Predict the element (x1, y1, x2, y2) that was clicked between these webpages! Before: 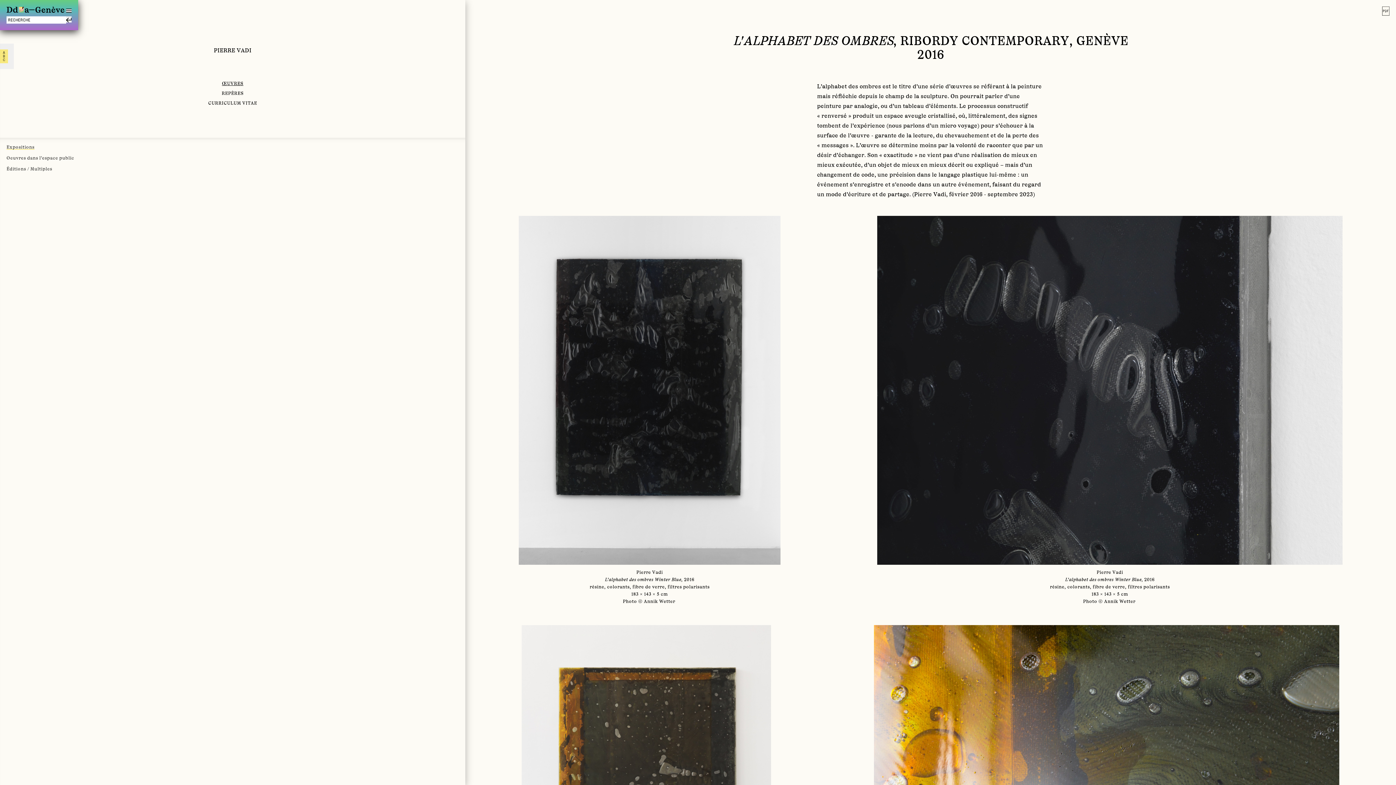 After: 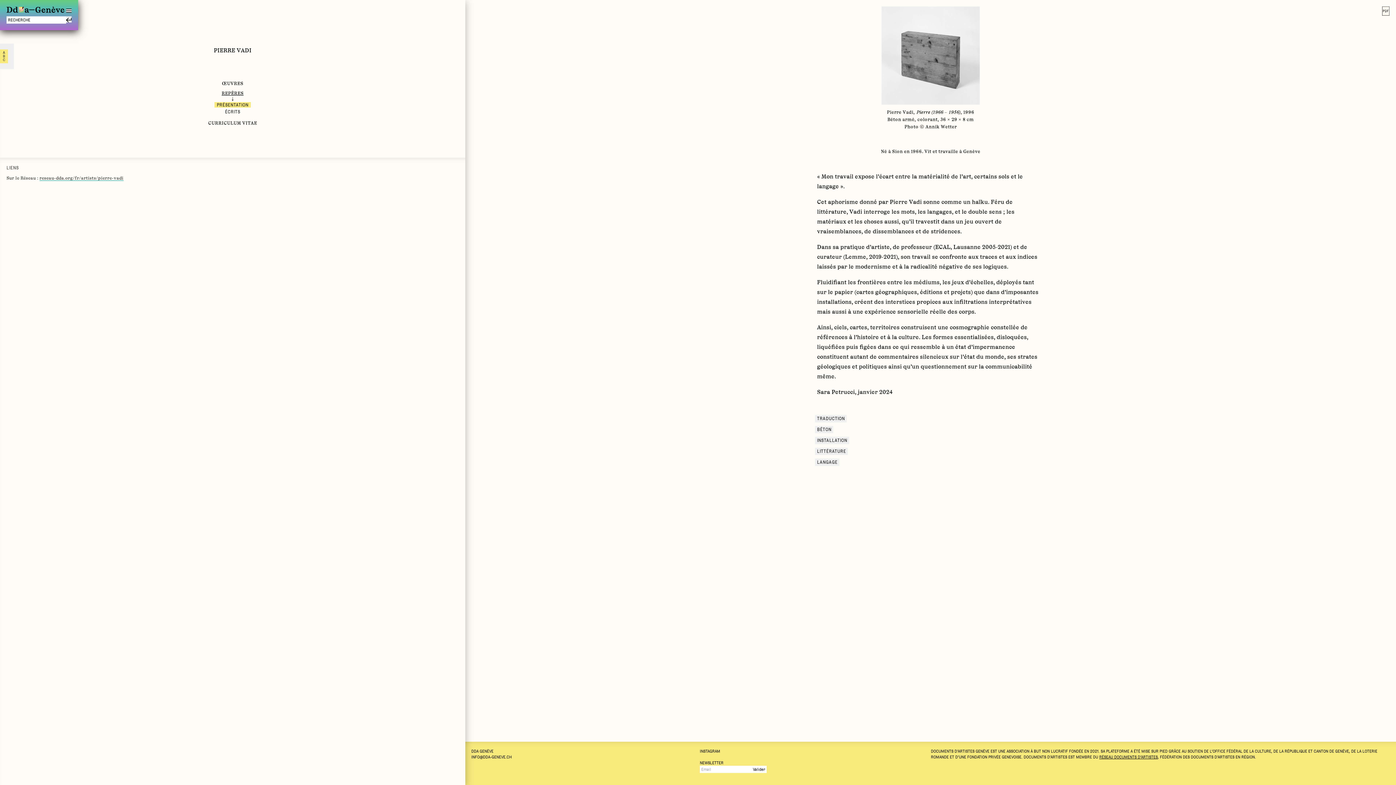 Action: bbox: (221, 90, 243, 95) label: REPÈRES